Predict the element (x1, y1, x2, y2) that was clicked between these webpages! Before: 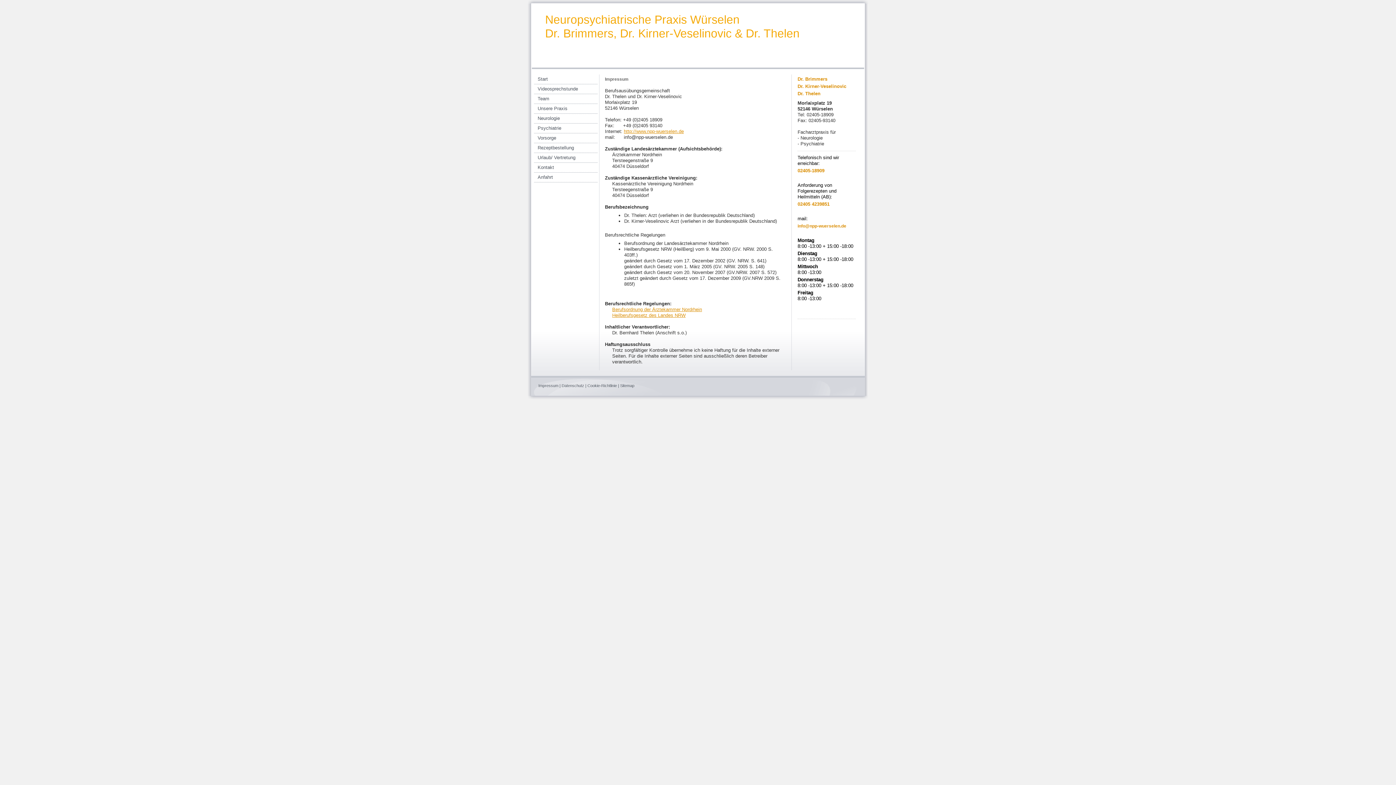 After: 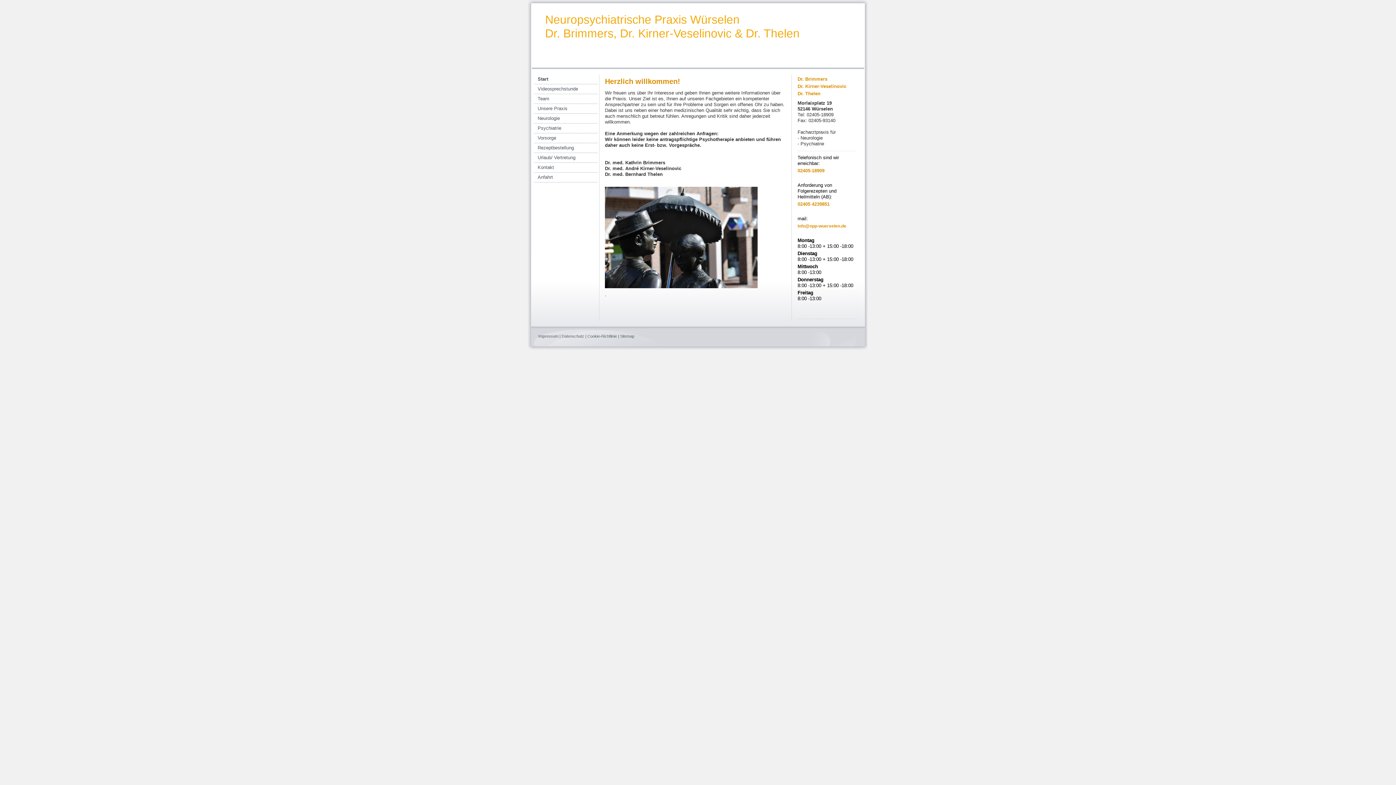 Action: label: Neuropsychiatrische Praxis Würselen
Dr. Brimmers, Dr. Kirner-Veselinovic & Dr. Thelen bbox: (532, 4, 864, 66)